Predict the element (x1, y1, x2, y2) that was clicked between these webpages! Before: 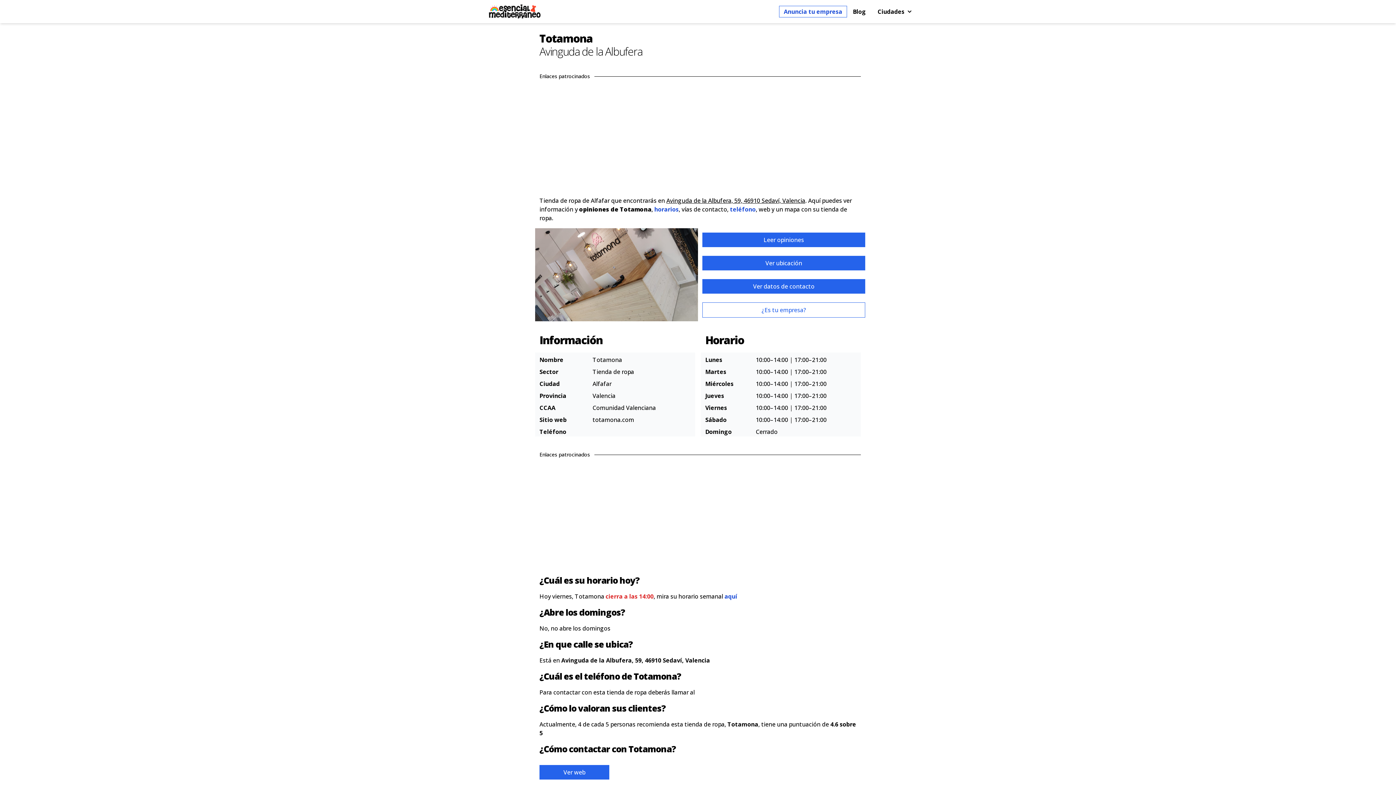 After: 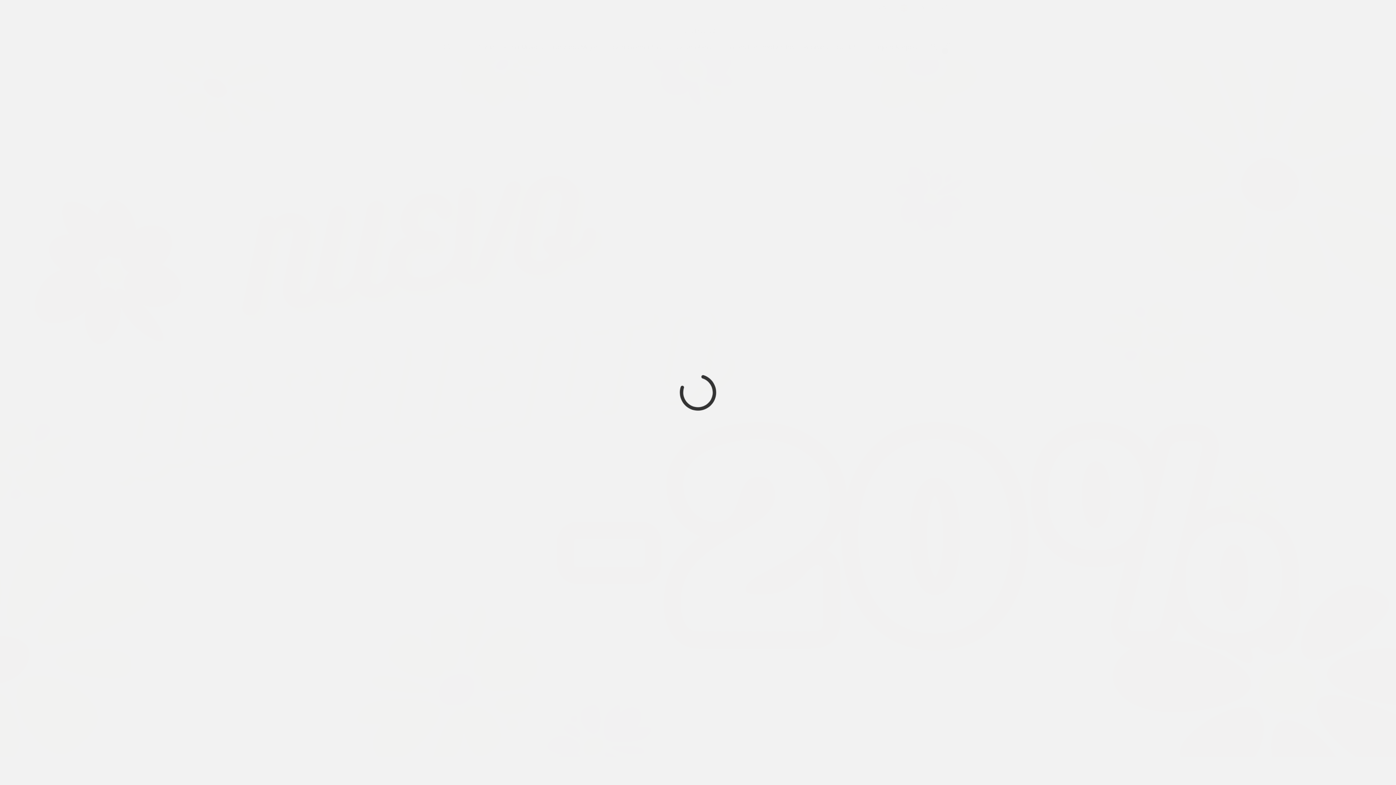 Action: label: Ver web bbox: (539, 765, 609, 780)